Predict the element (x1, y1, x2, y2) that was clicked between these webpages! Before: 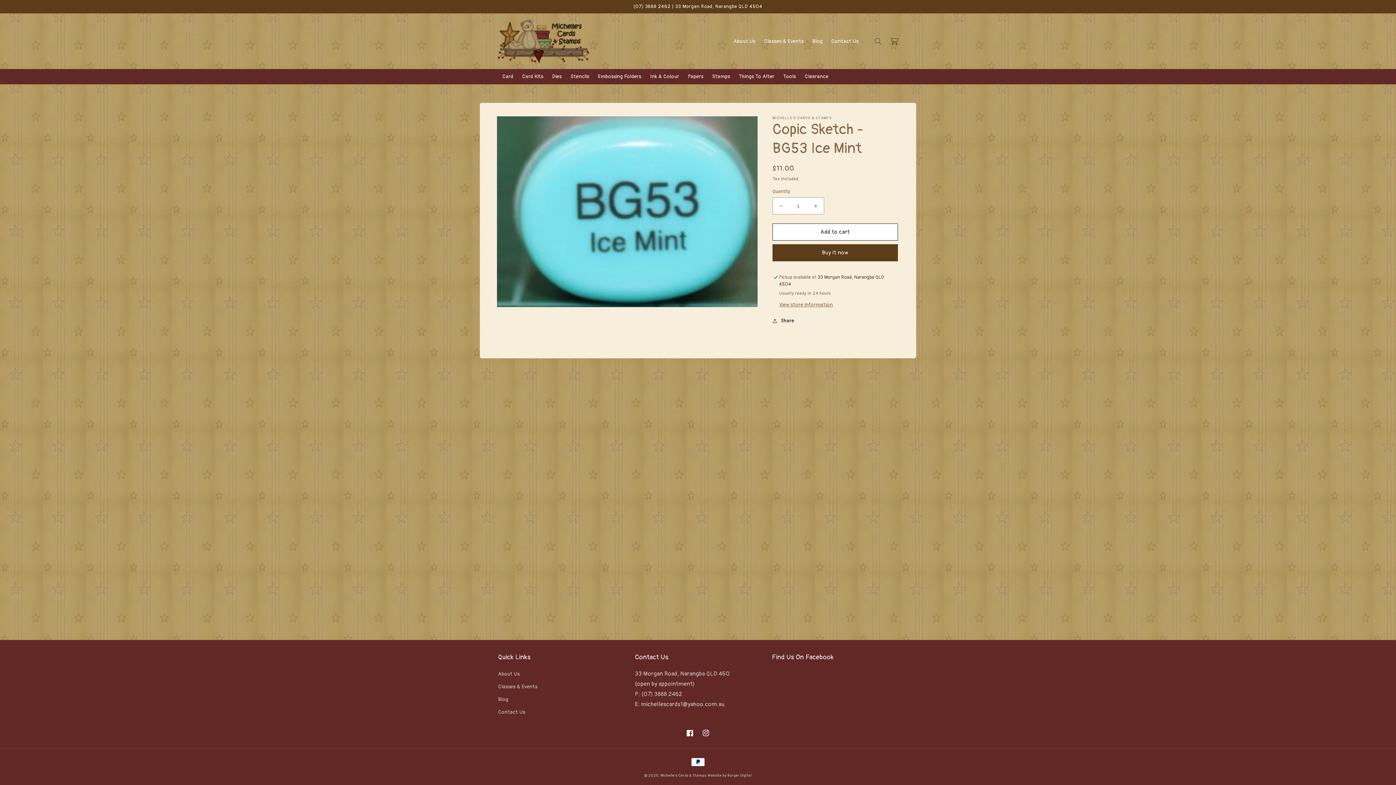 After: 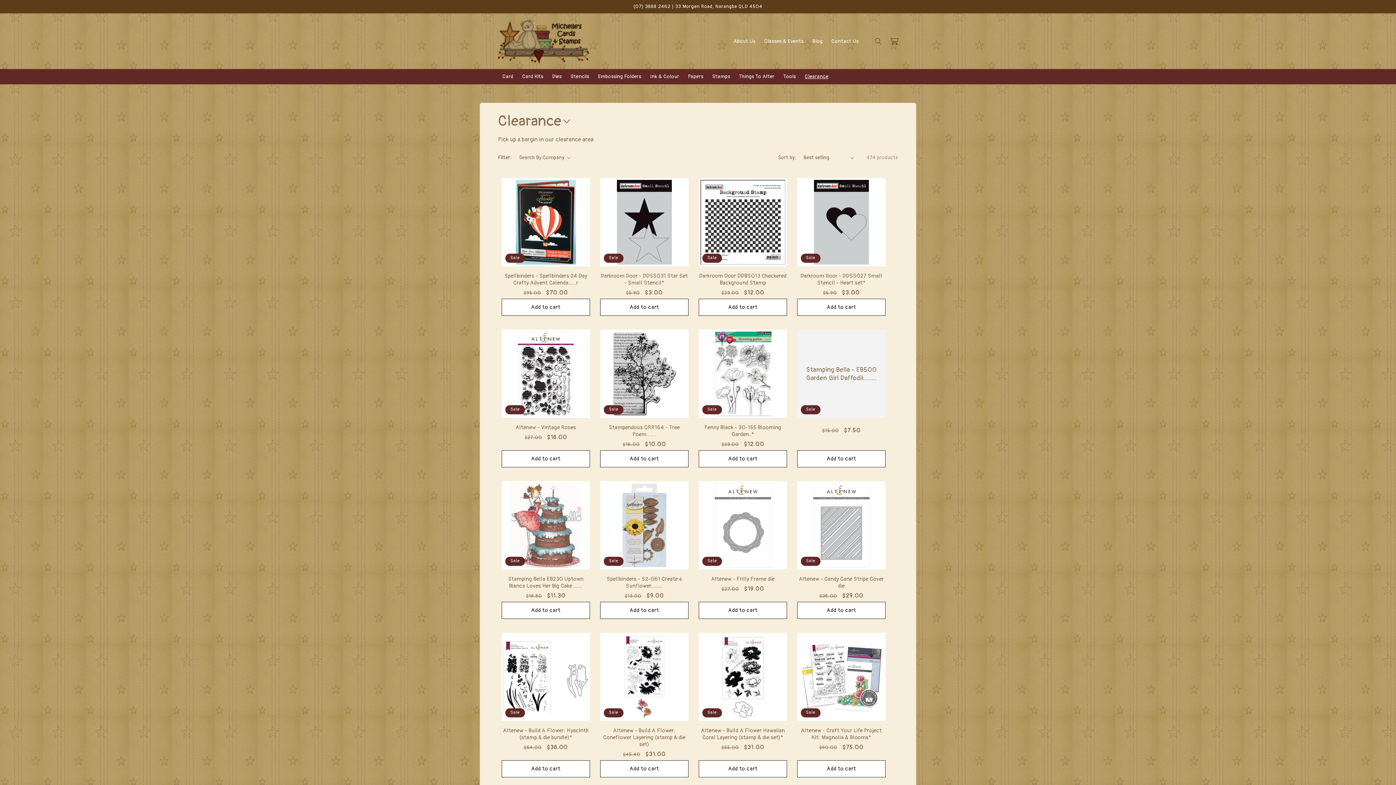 Action: label: Clearance bbox: (800, 69, 833, 84)